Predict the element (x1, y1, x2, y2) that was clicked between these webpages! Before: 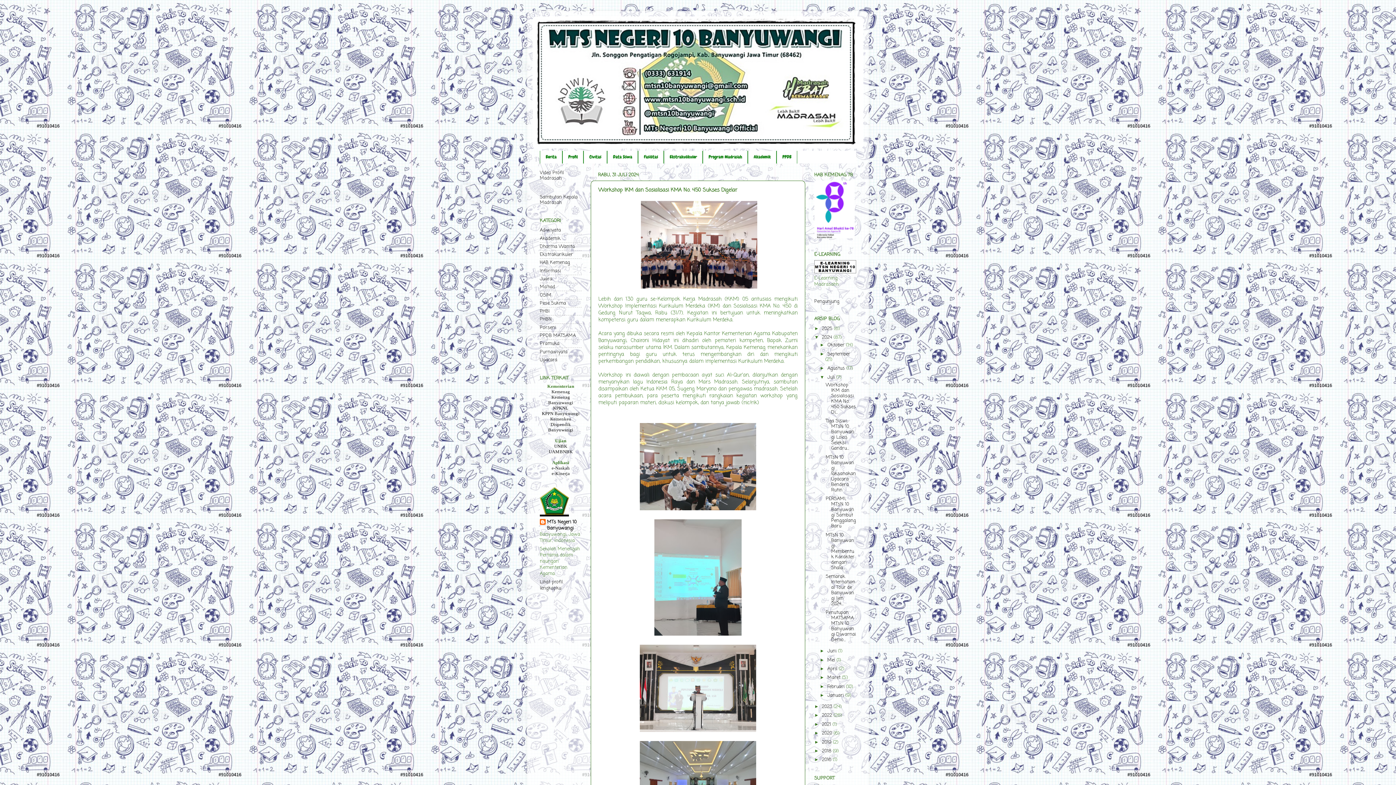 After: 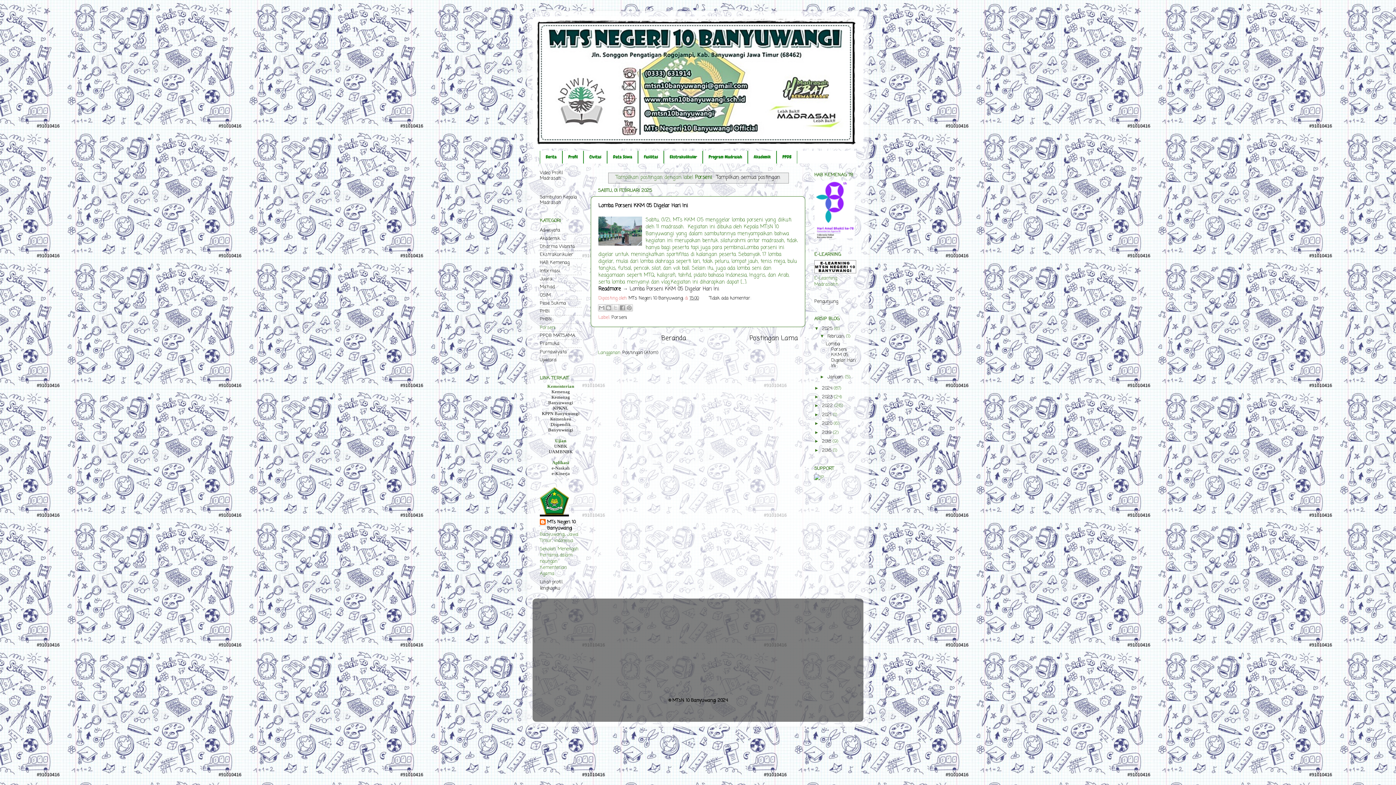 Action: bbox: (540, 324, 556, 331) label: Porseni